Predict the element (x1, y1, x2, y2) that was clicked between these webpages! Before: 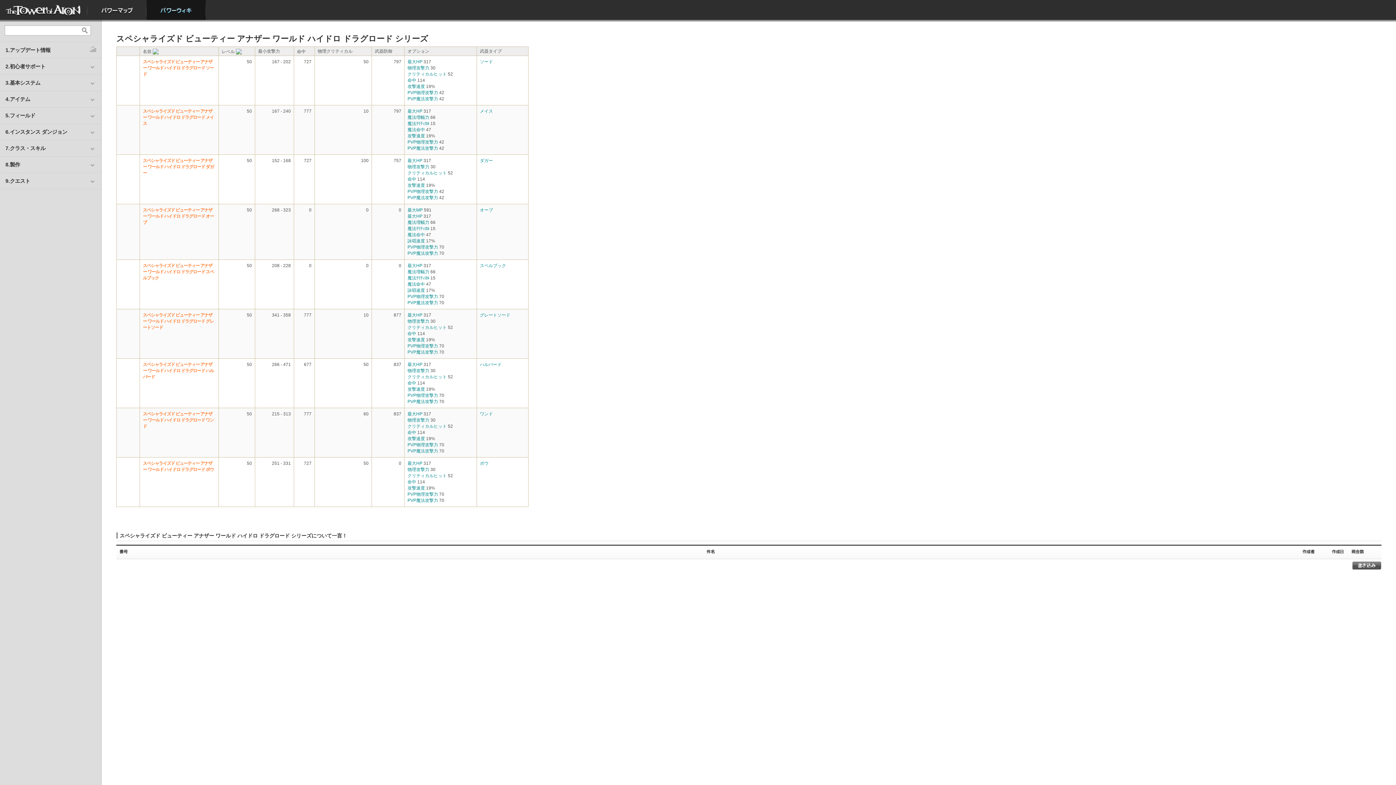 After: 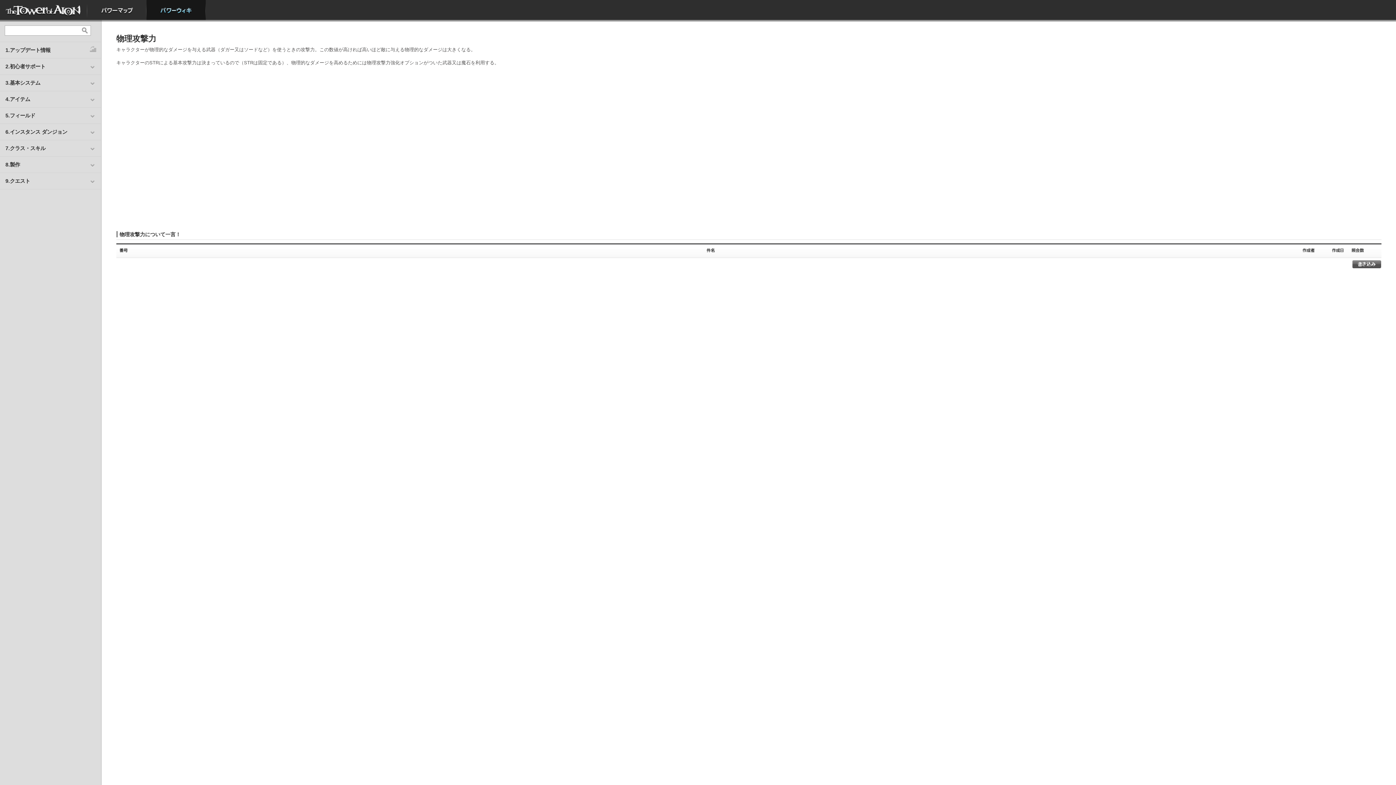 Action: bbox: (407, 368, 429, 373) label: 物理攻撃力